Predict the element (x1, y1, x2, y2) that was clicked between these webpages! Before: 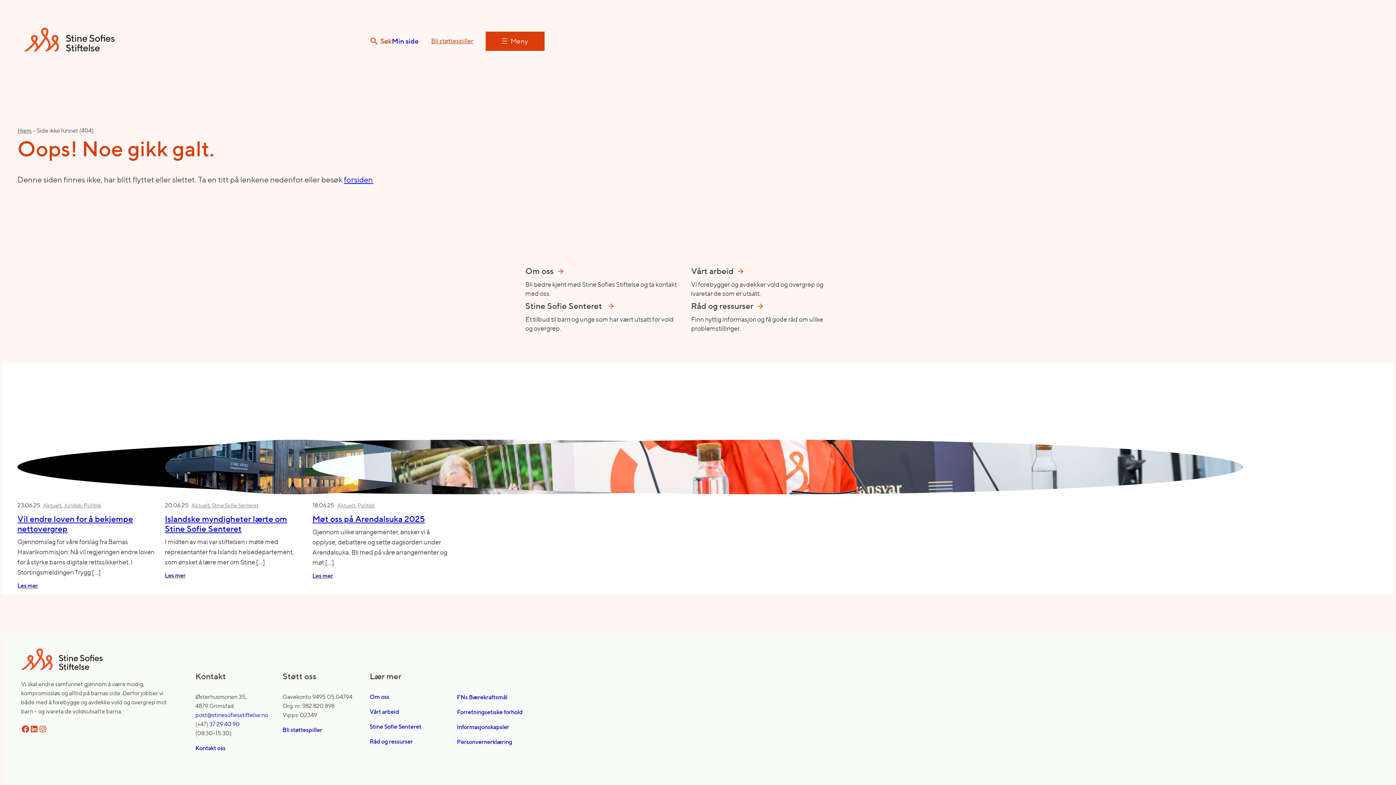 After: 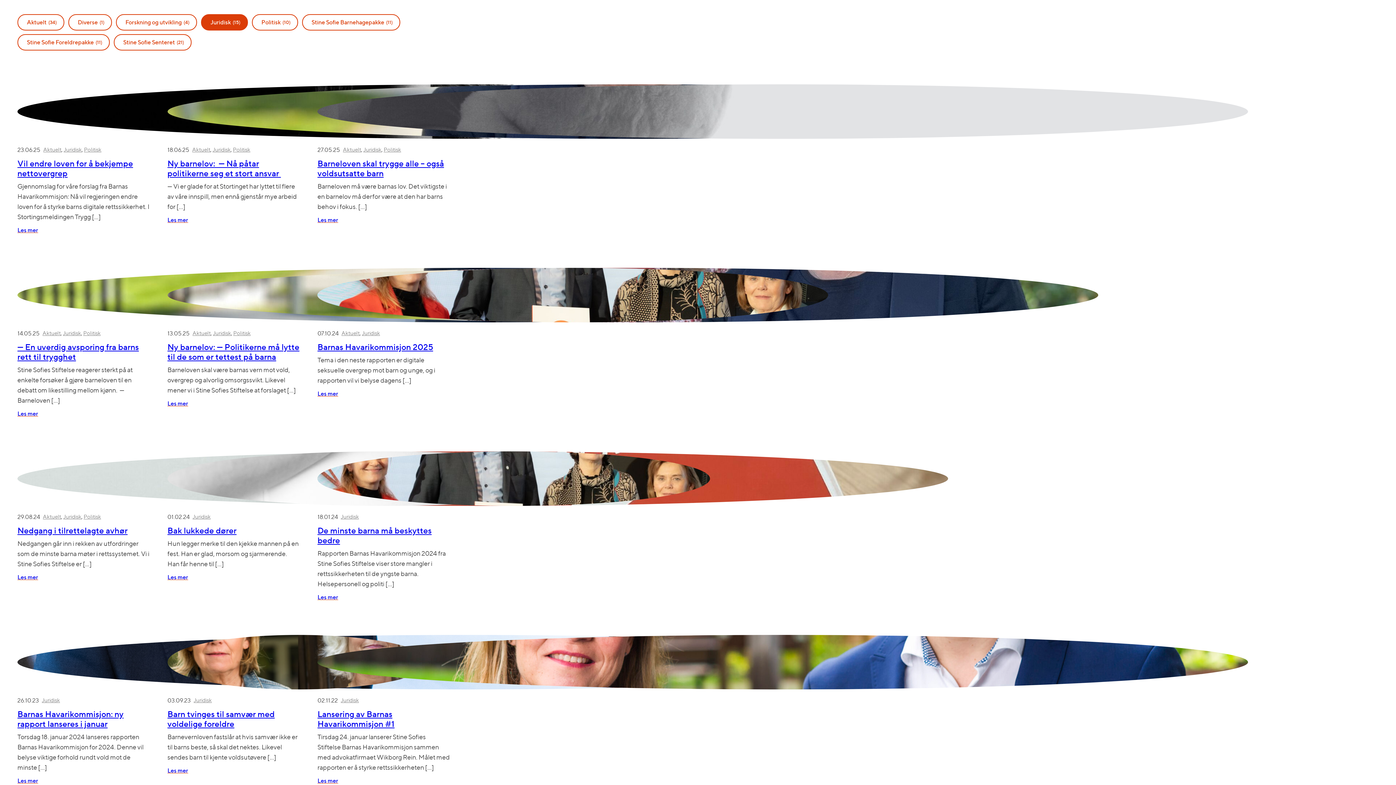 Action: label: Juridisk bbox: (63, 502, 81, 509)